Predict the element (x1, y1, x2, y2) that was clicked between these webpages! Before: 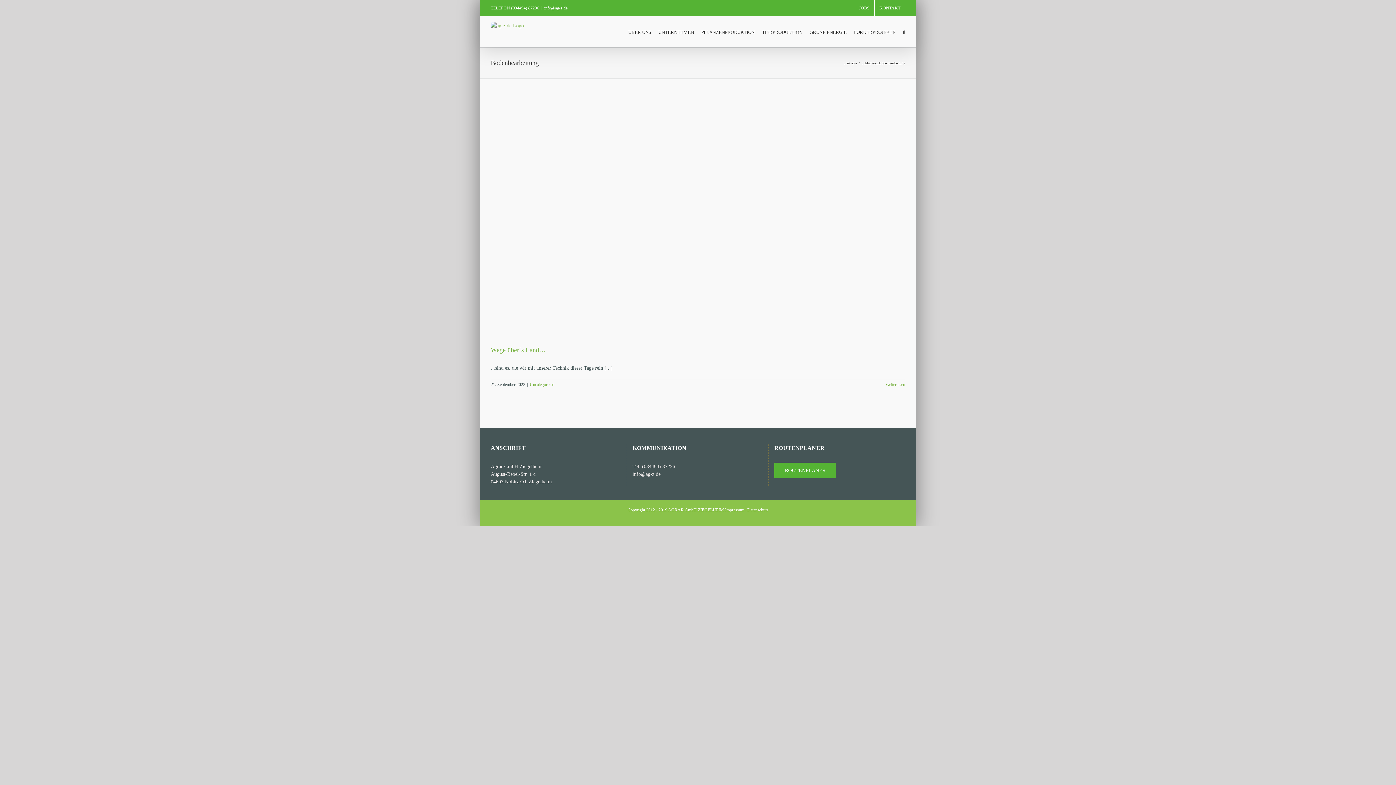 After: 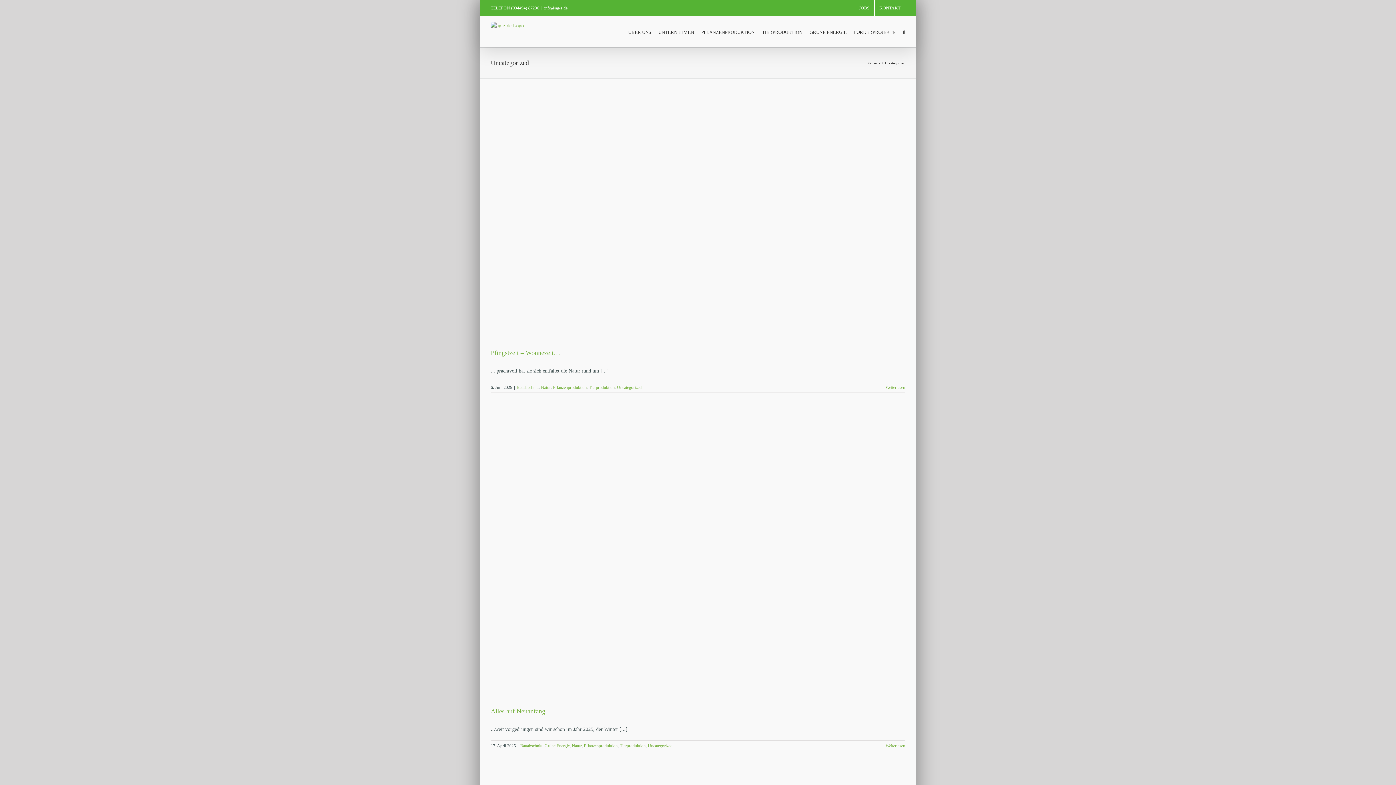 Action: label: Uncategorized bbox: (529, 382, 554, 387)